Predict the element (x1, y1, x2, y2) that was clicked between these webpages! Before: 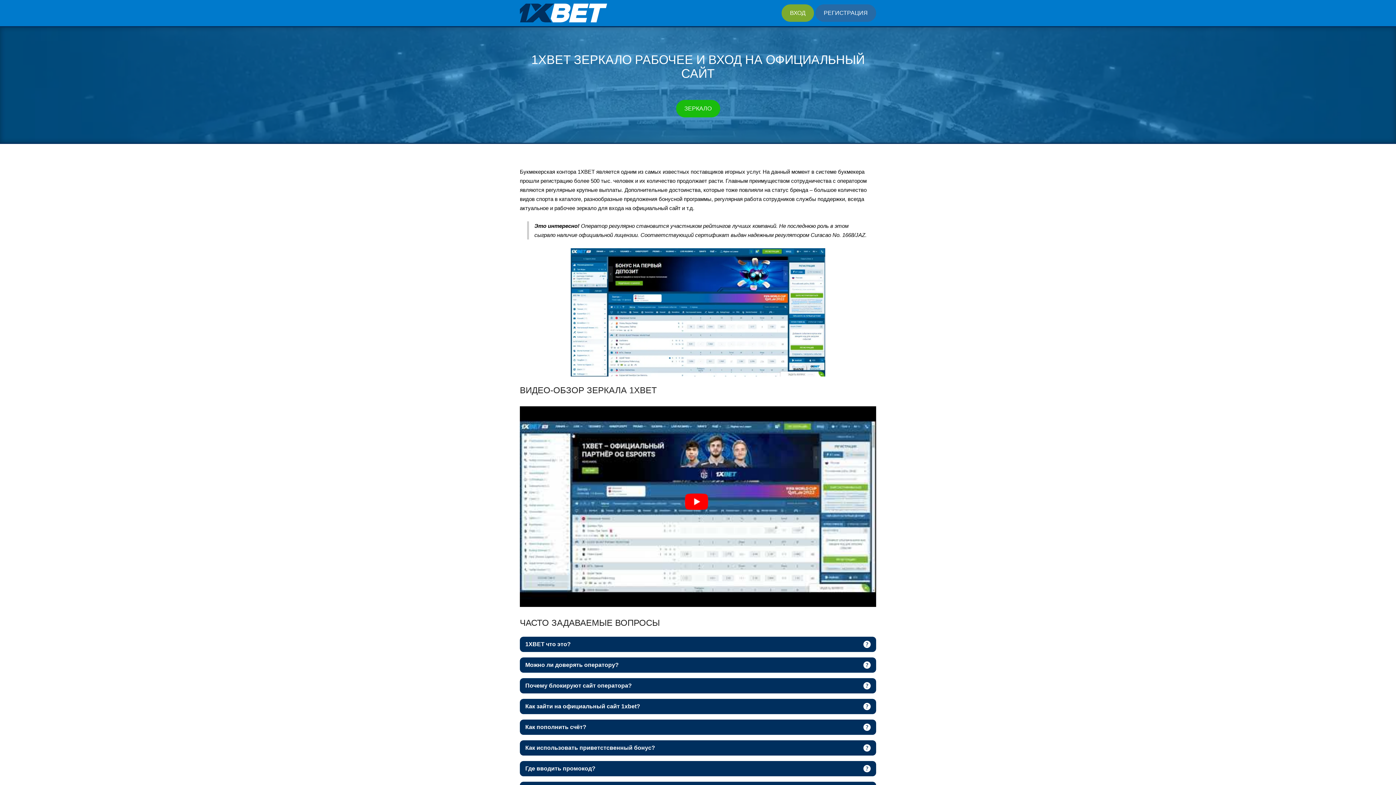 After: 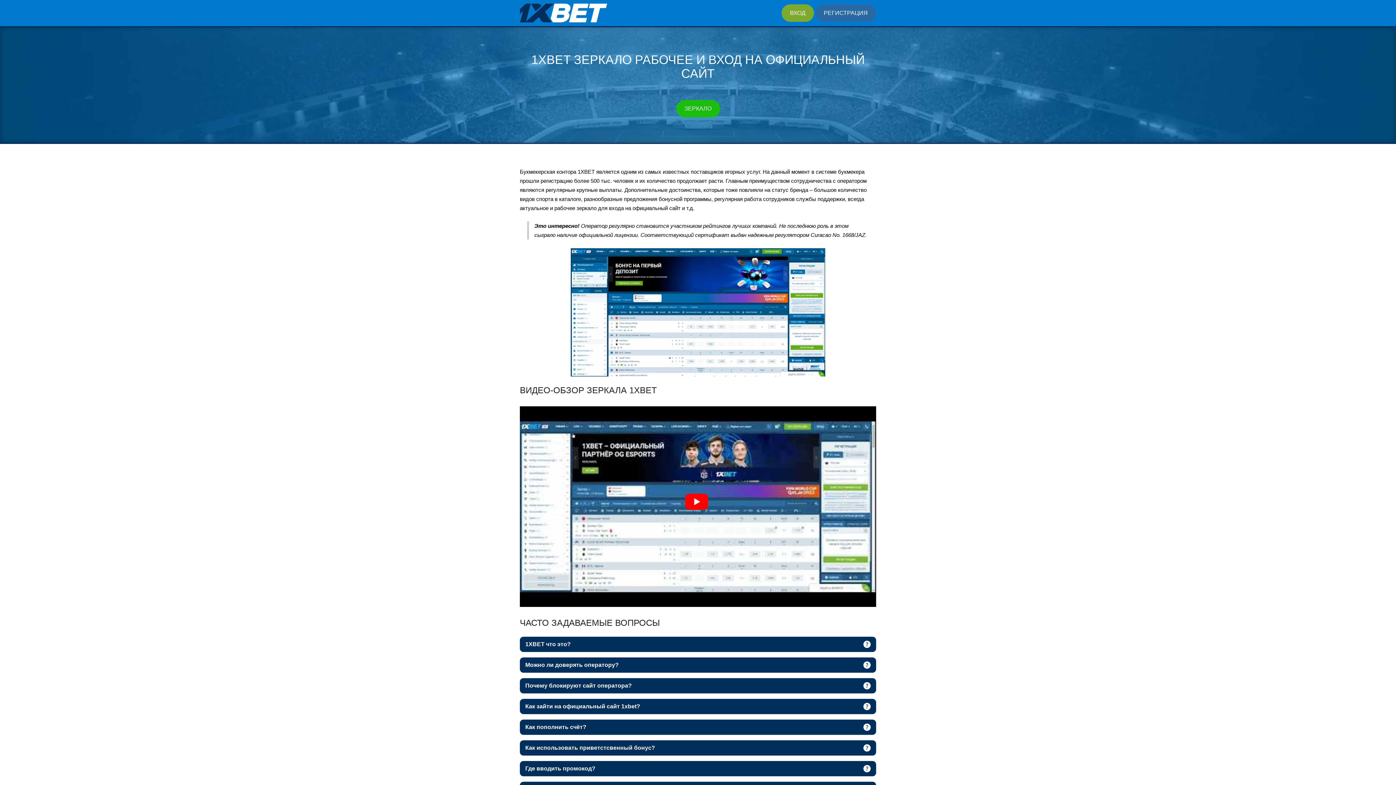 Action: bbox: (520, 15, 607, 21)